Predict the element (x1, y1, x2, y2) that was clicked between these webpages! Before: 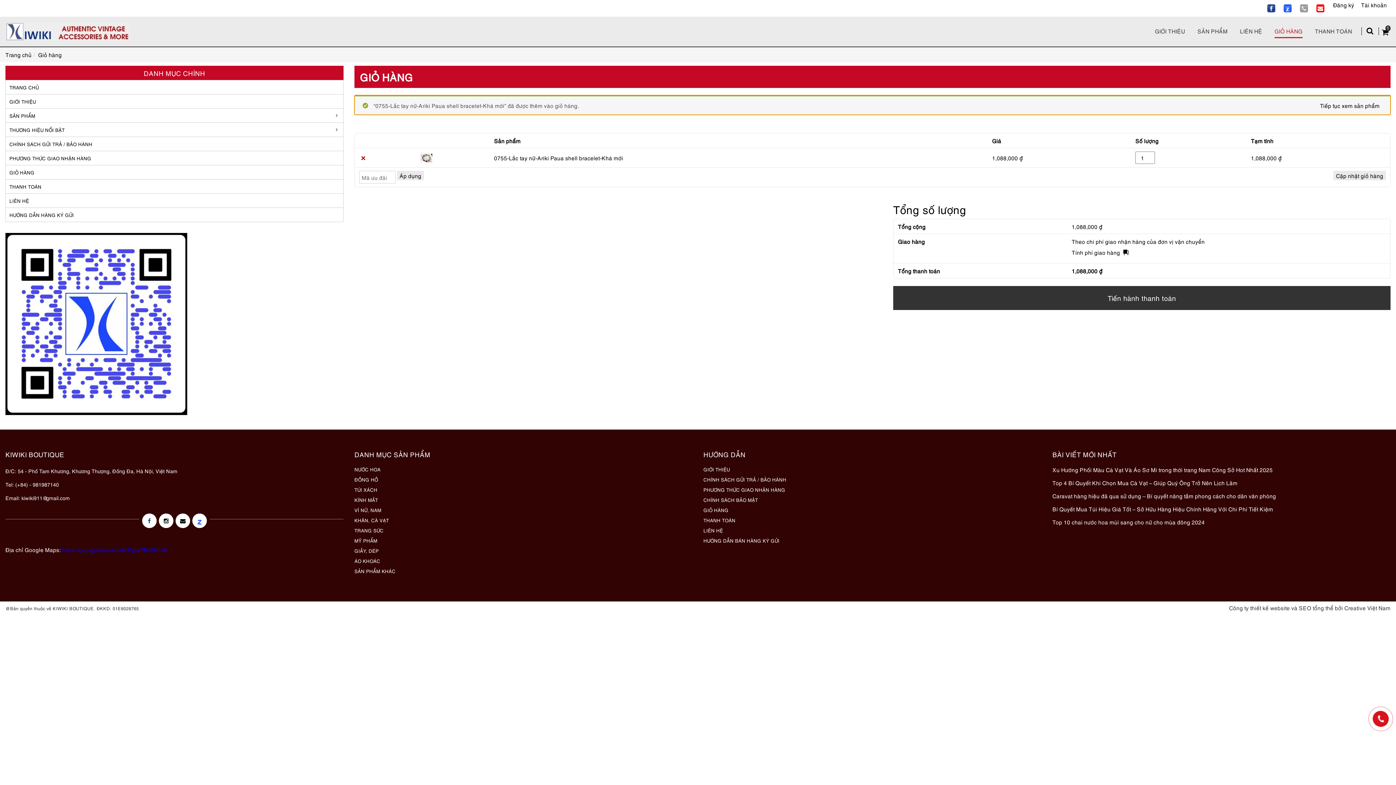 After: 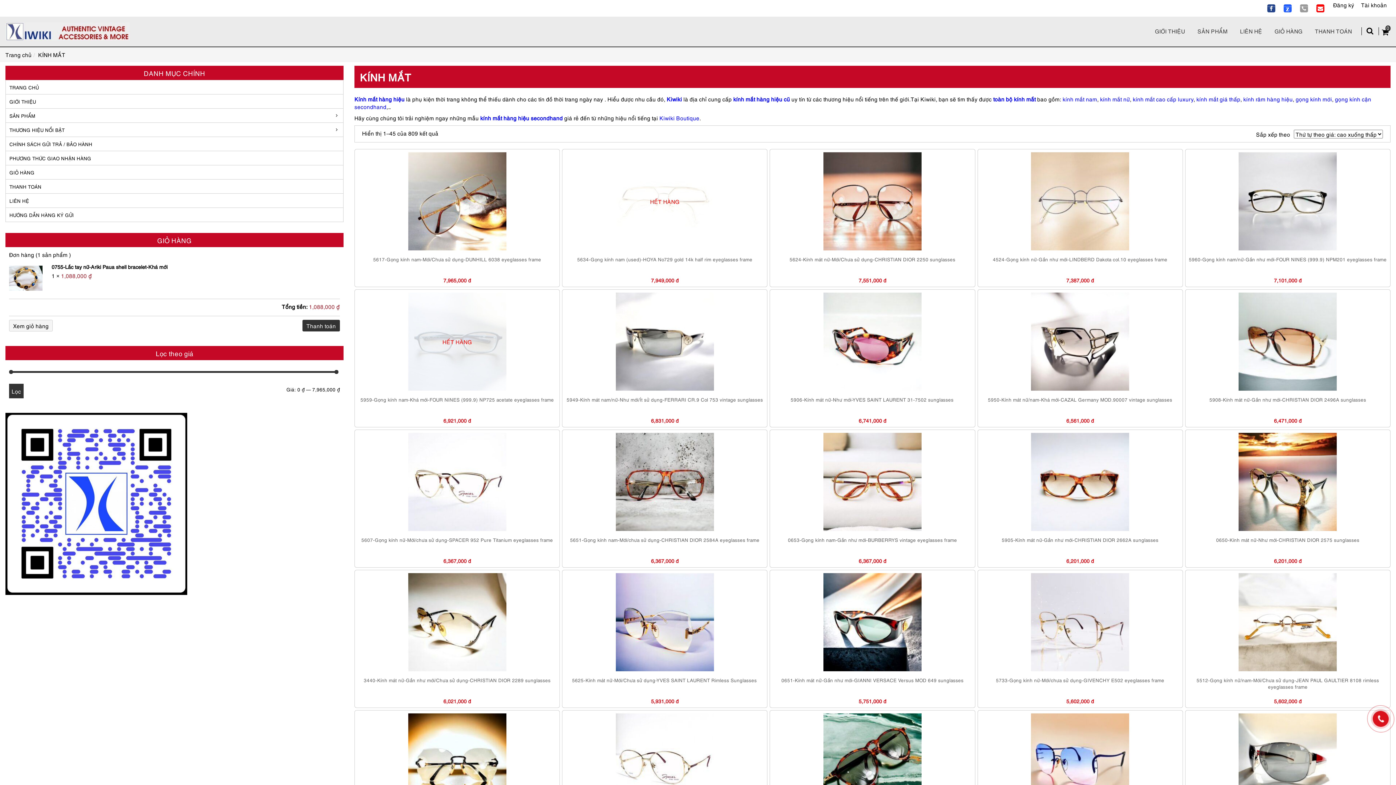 Action: bbox: (354, 496, 692, 507) label: KÍNH MẮT